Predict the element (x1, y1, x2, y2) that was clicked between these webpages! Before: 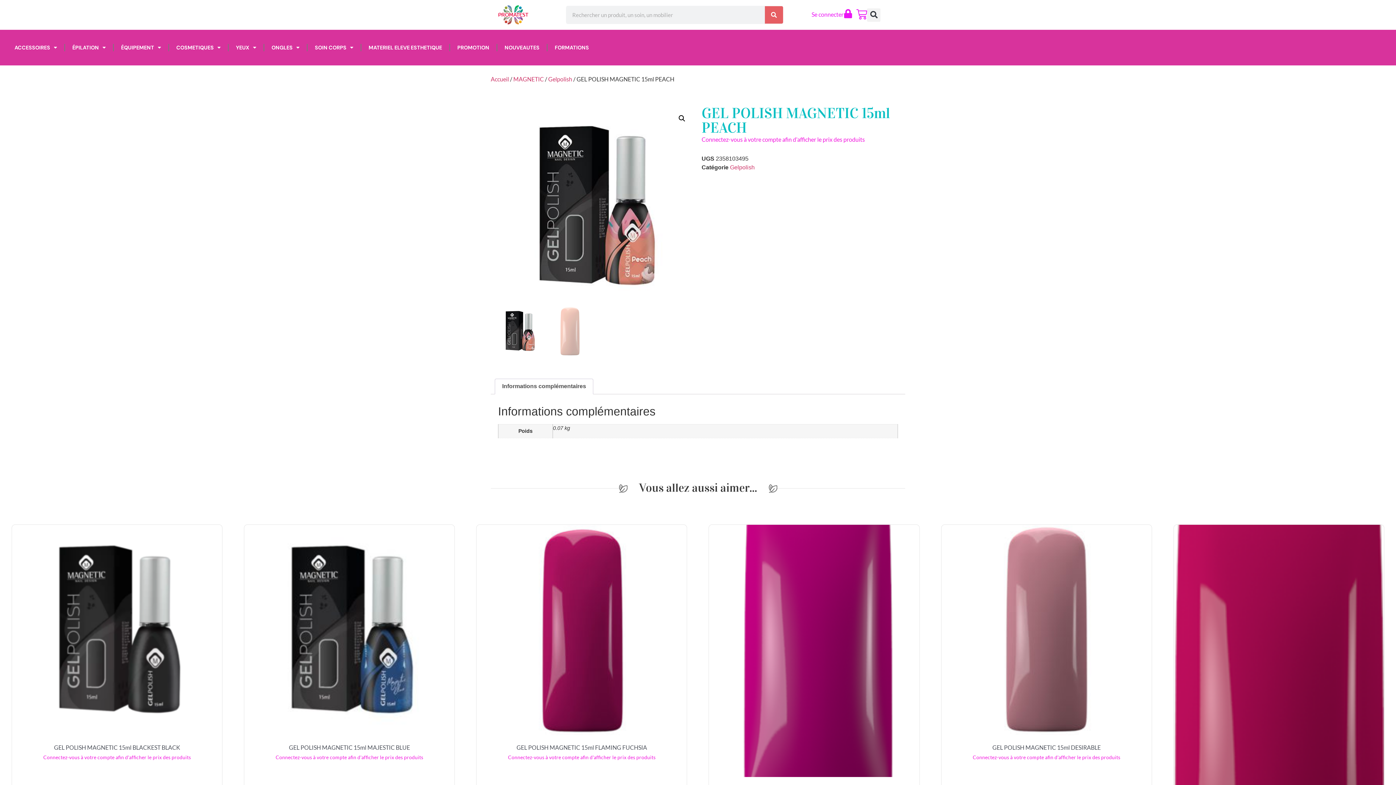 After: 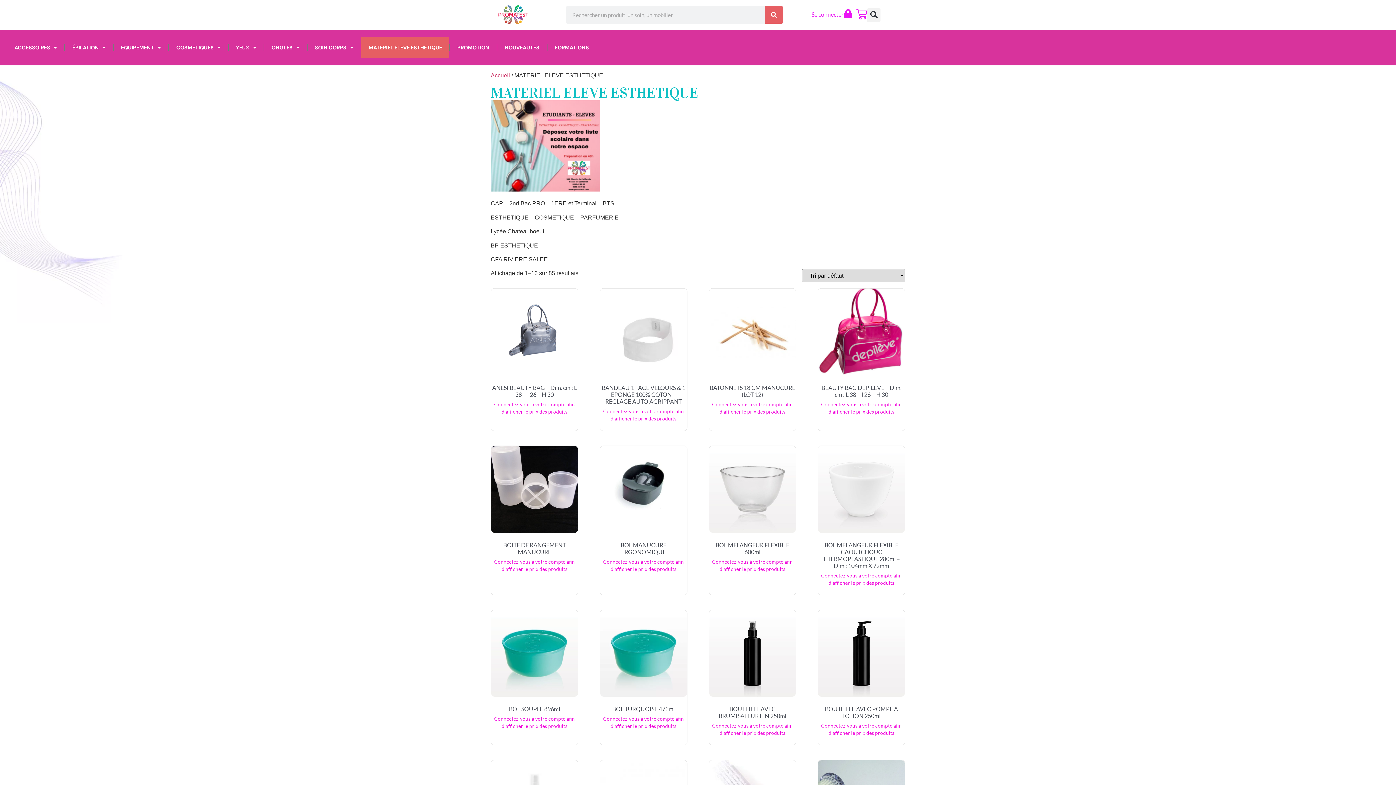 Action: label: MATERIEL ELEVE ESTHETIQUE bbox: (361, 37, 449, 58)